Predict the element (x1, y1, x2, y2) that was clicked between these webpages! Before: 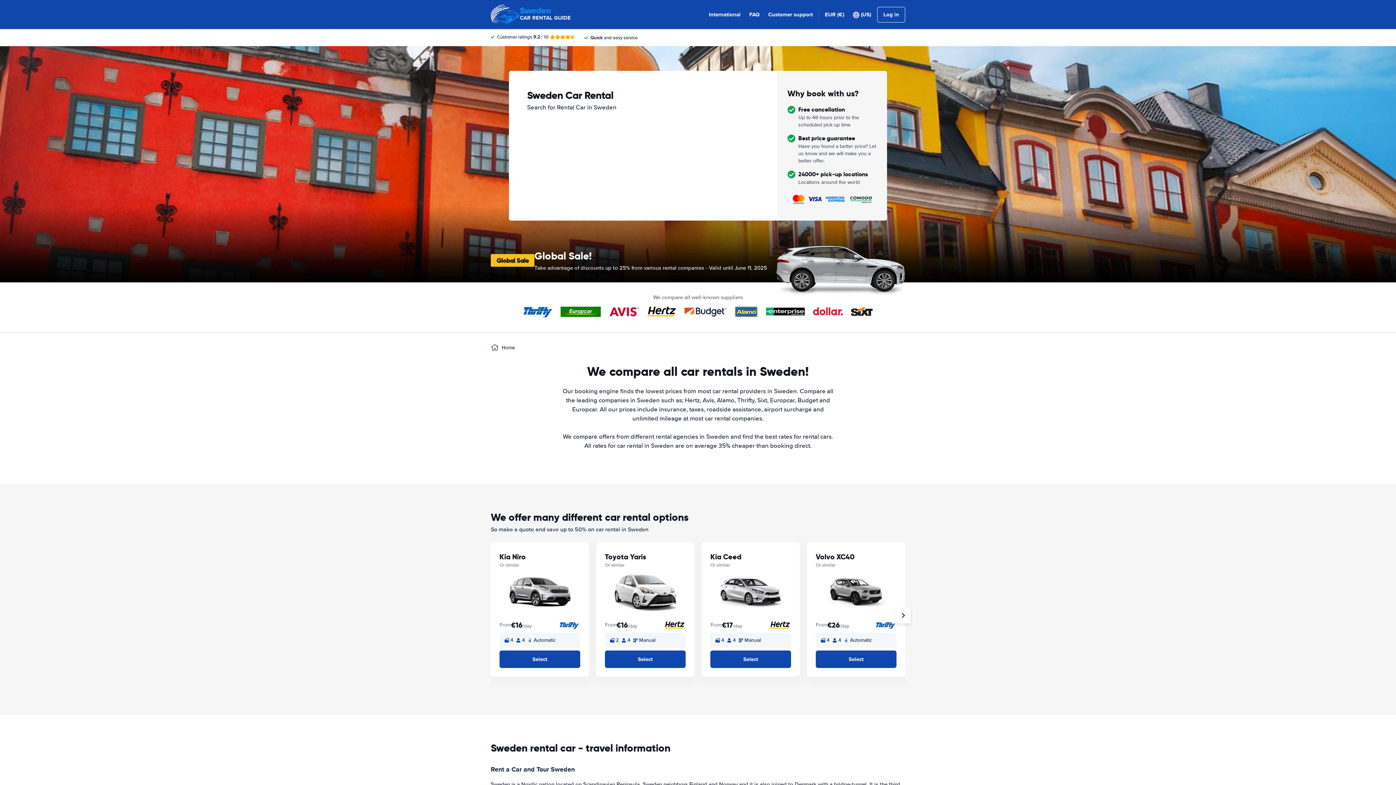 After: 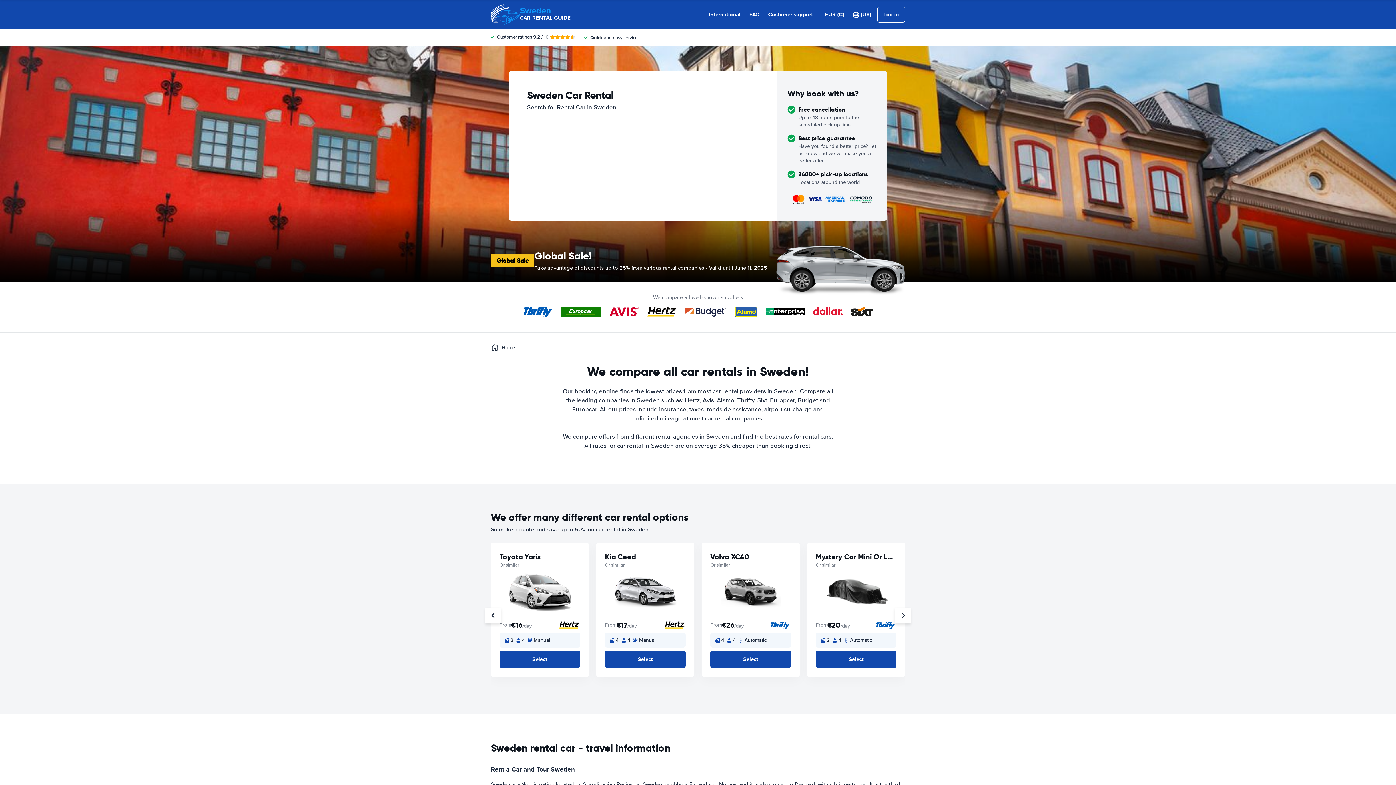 Action: bbox: (895, 608, 910, 623)